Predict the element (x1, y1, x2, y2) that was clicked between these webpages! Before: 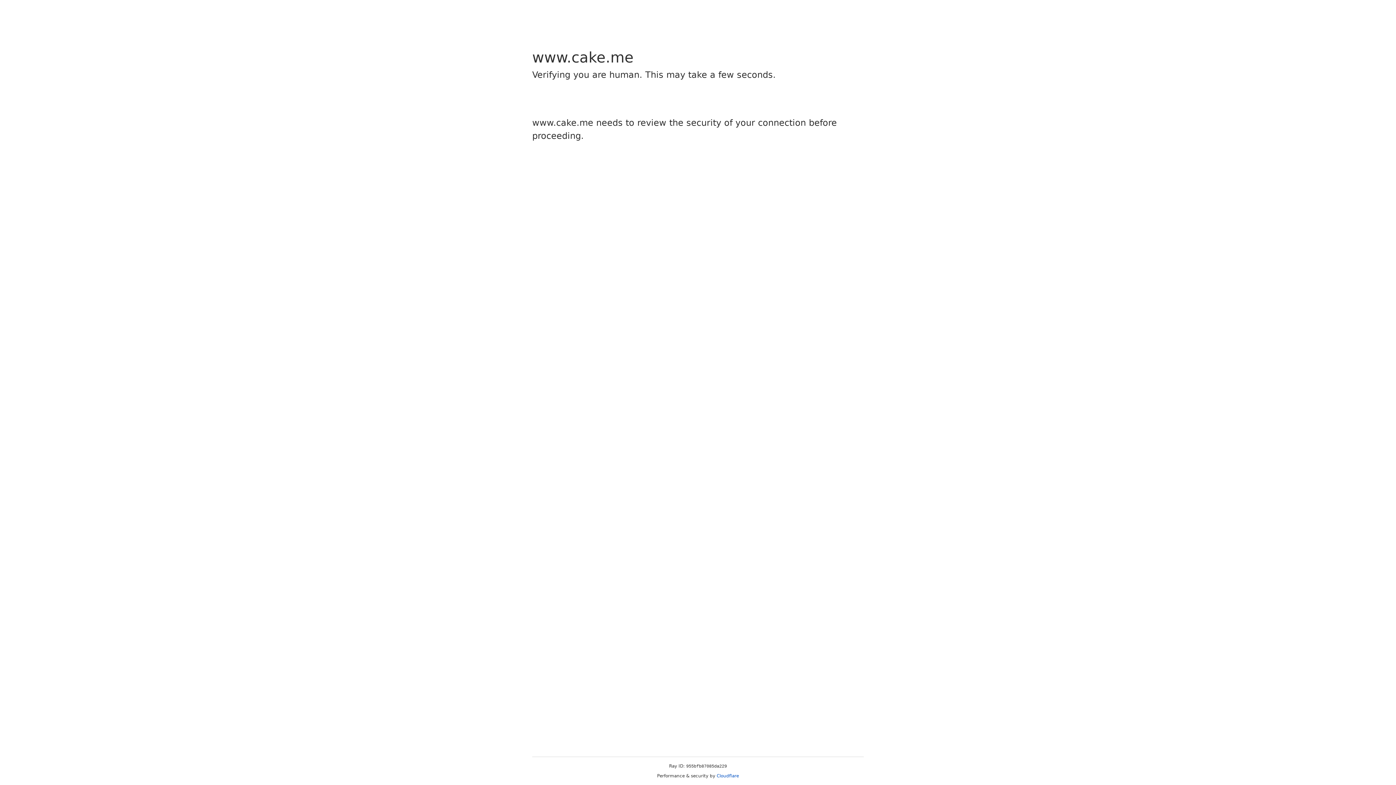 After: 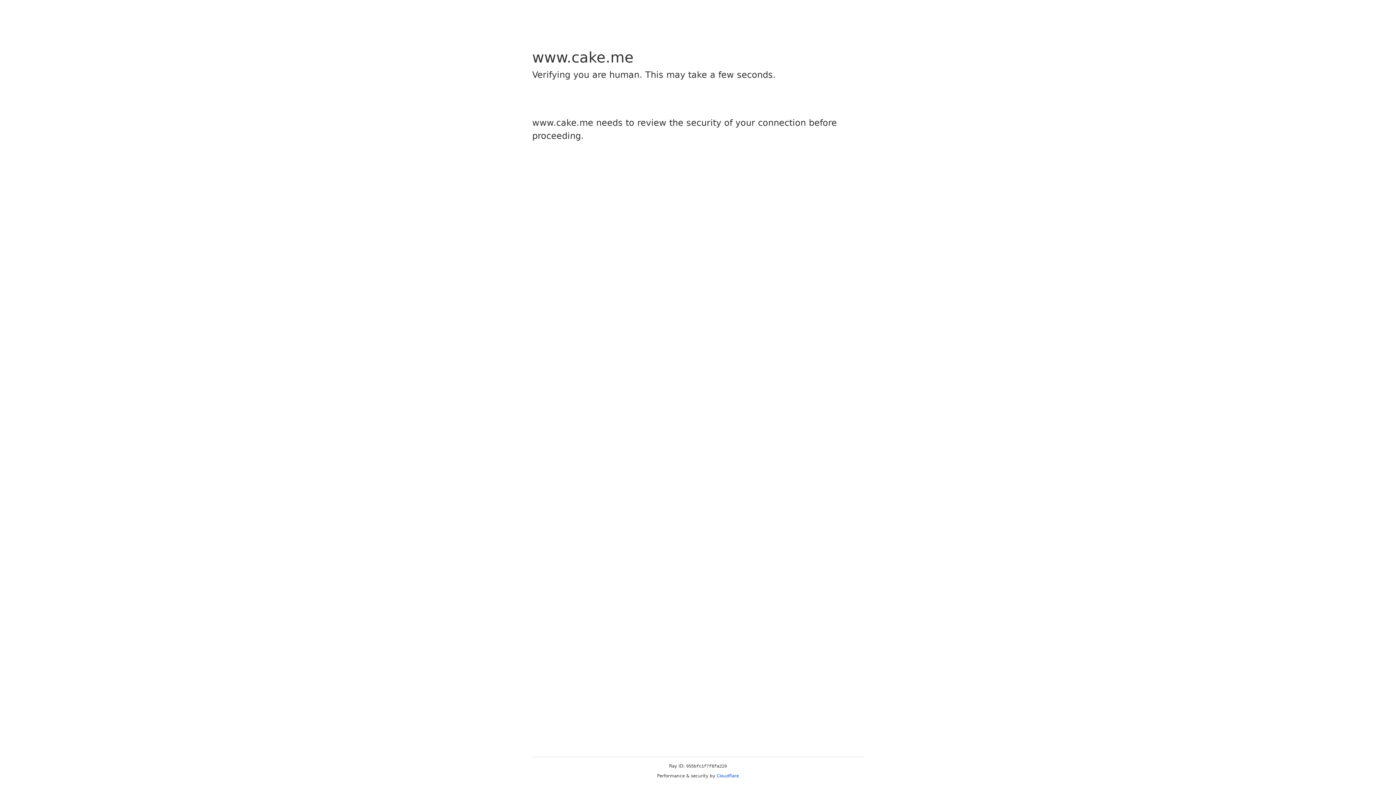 Action: label: Cloudflare bbox: (716, 773, 739, 778)